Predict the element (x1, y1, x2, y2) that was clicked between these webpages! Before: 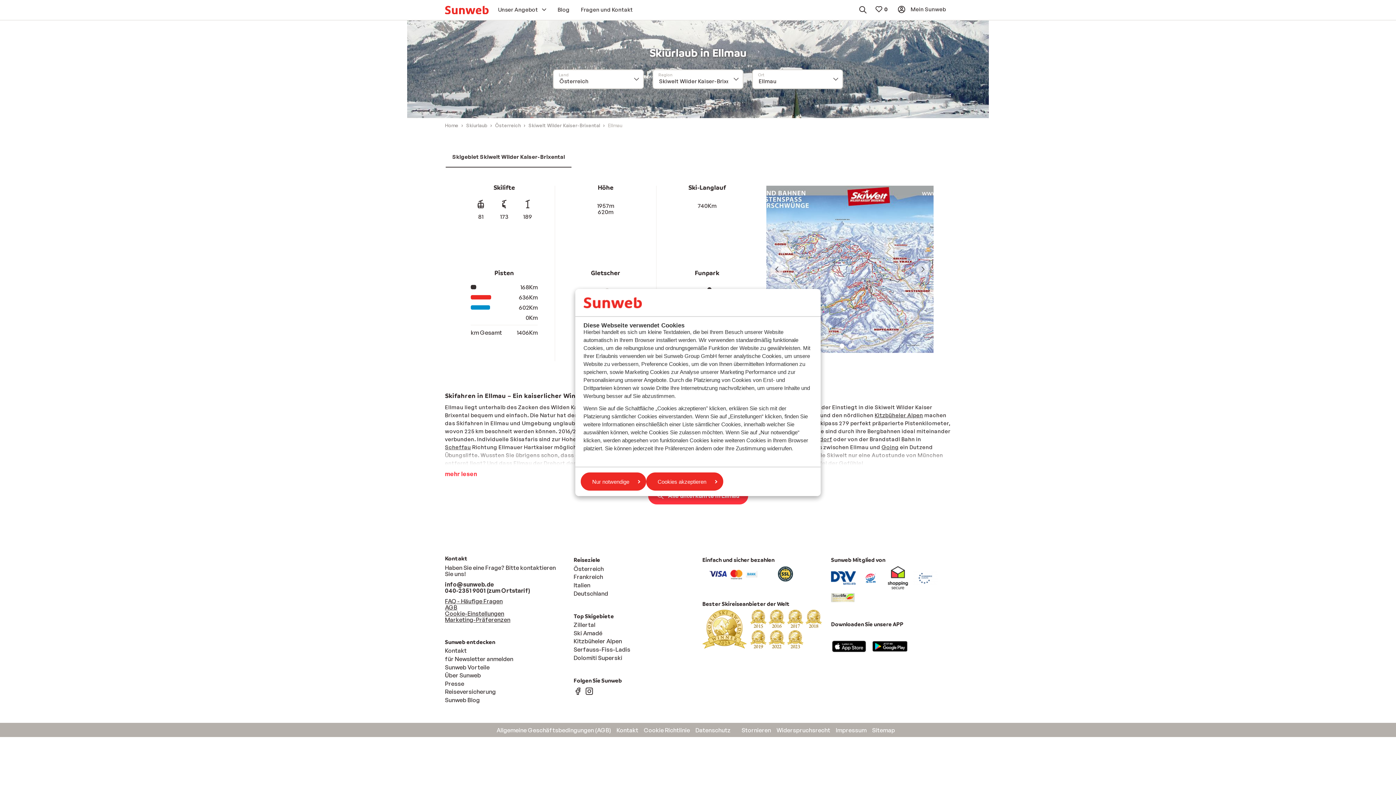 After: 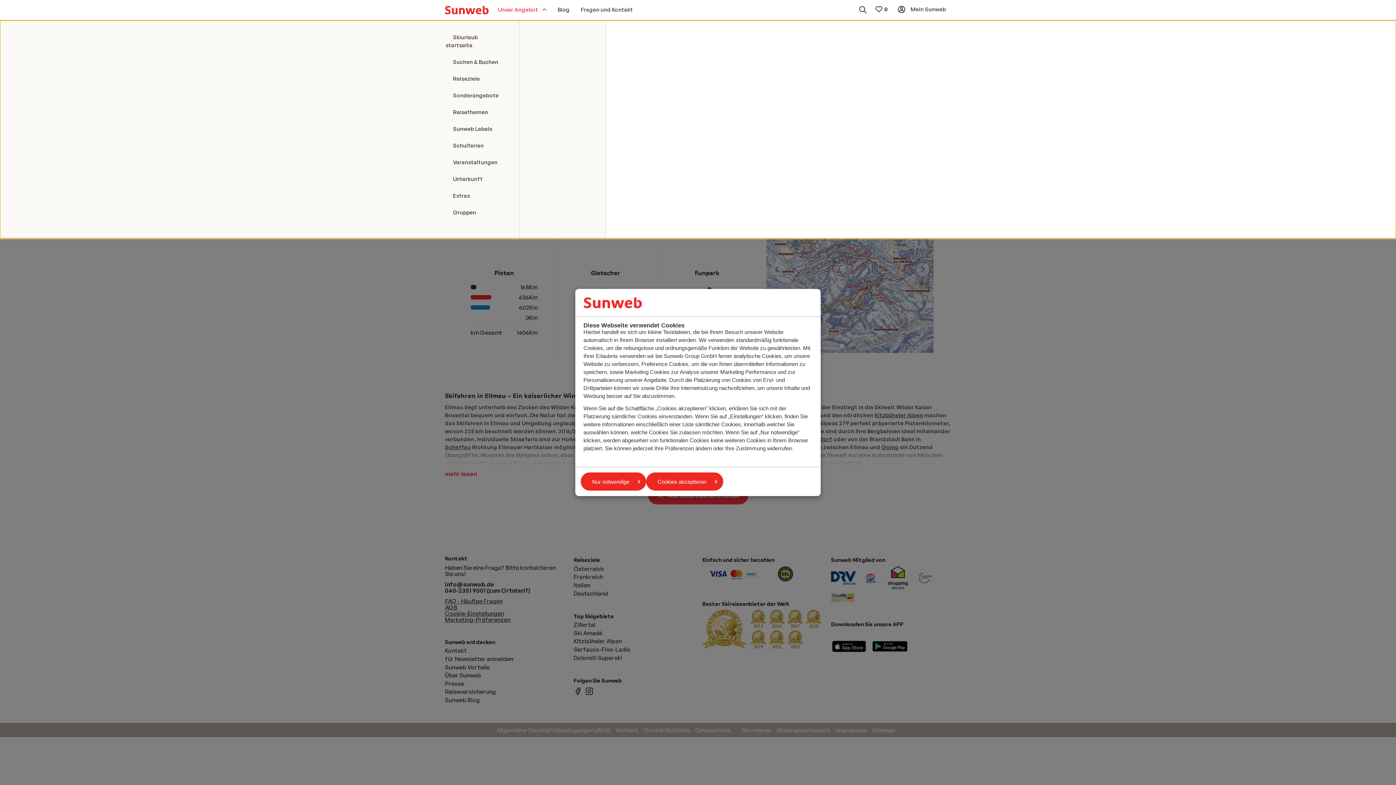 Action: bbox: (493, 3, 551, 16) label: Unser Angebot 